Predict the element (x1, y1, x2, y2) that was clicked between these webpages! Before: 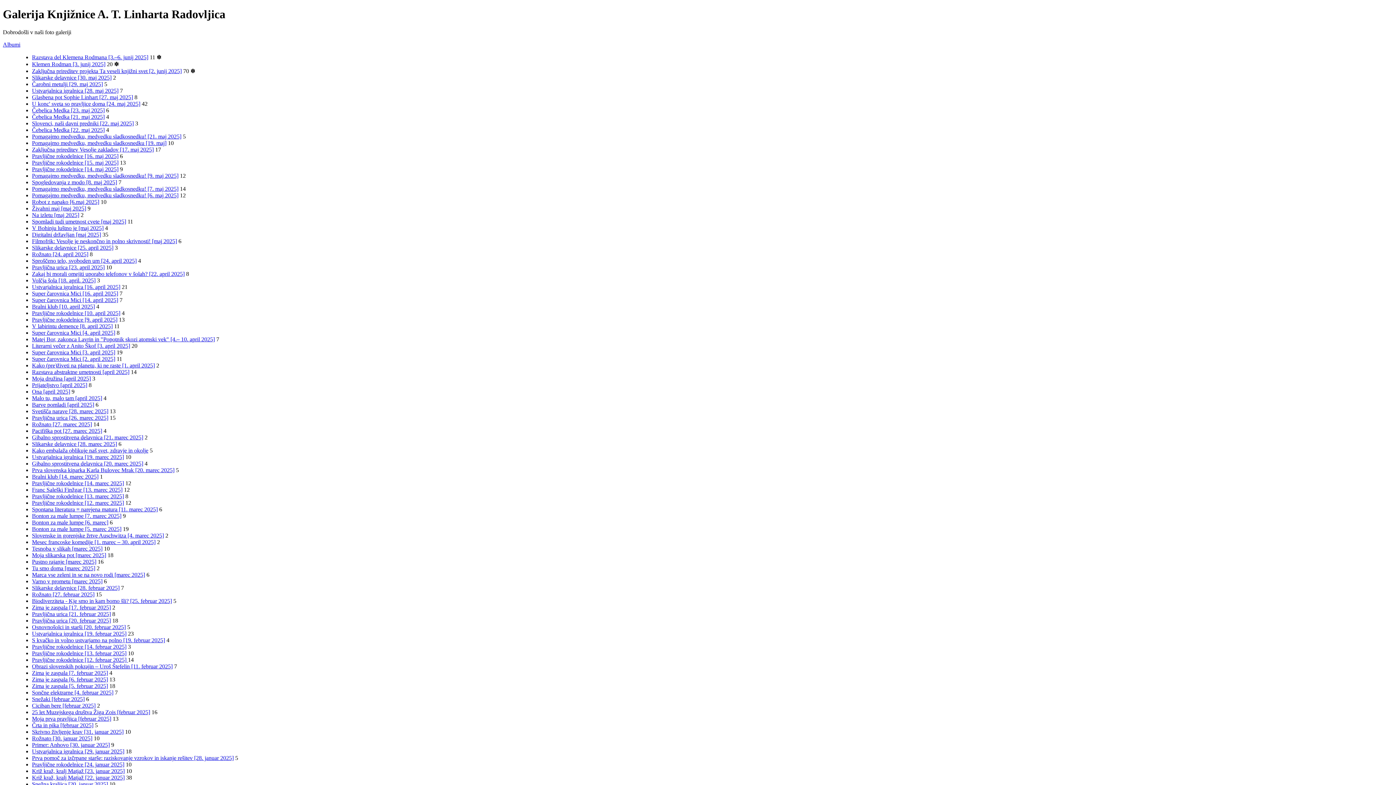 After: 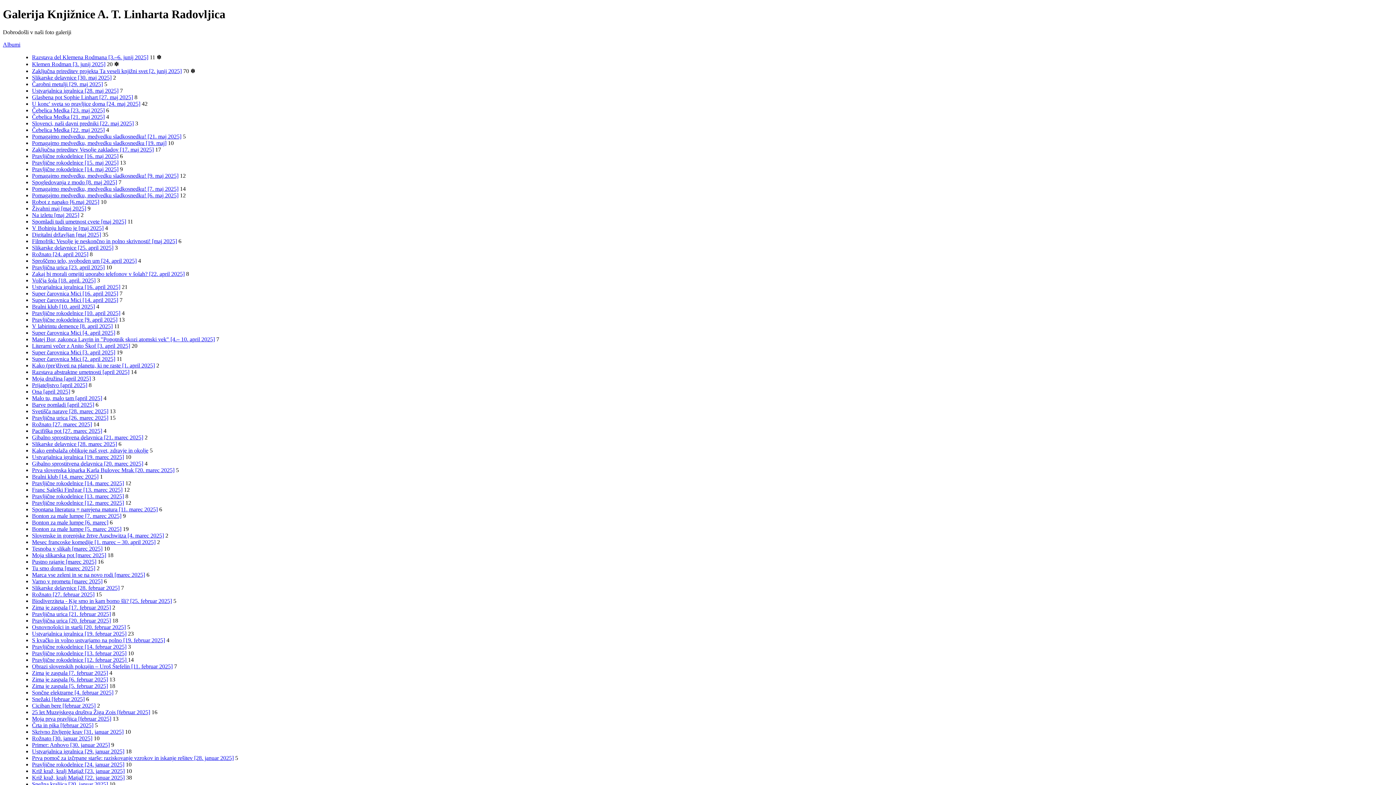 Action: bbox: (32, 781, 108, 787) label: Snežna kraljica [20. januar 2025]